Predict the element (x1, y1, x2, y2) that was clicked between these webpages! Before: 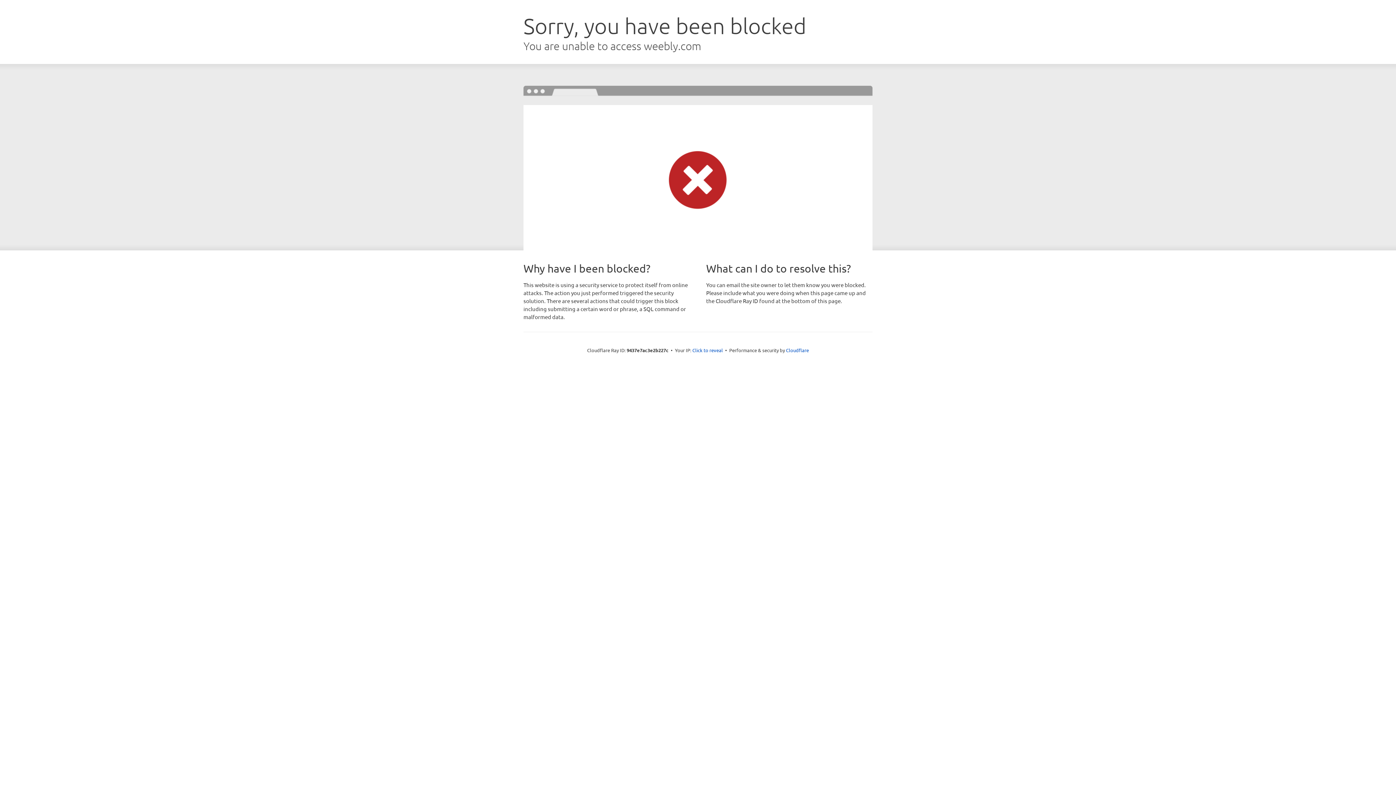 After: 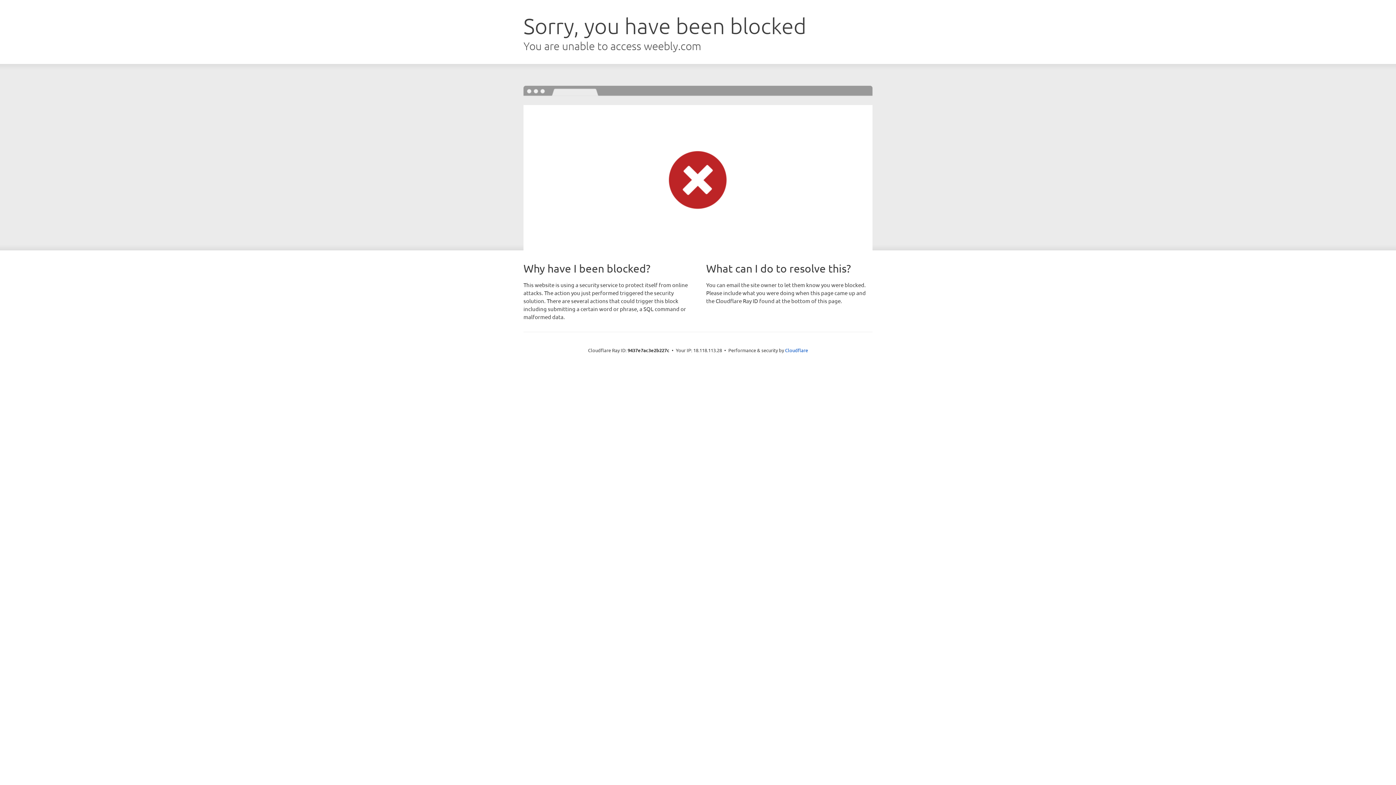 Action: label: Click to reveal bbox: (692, 346, 723, 353)